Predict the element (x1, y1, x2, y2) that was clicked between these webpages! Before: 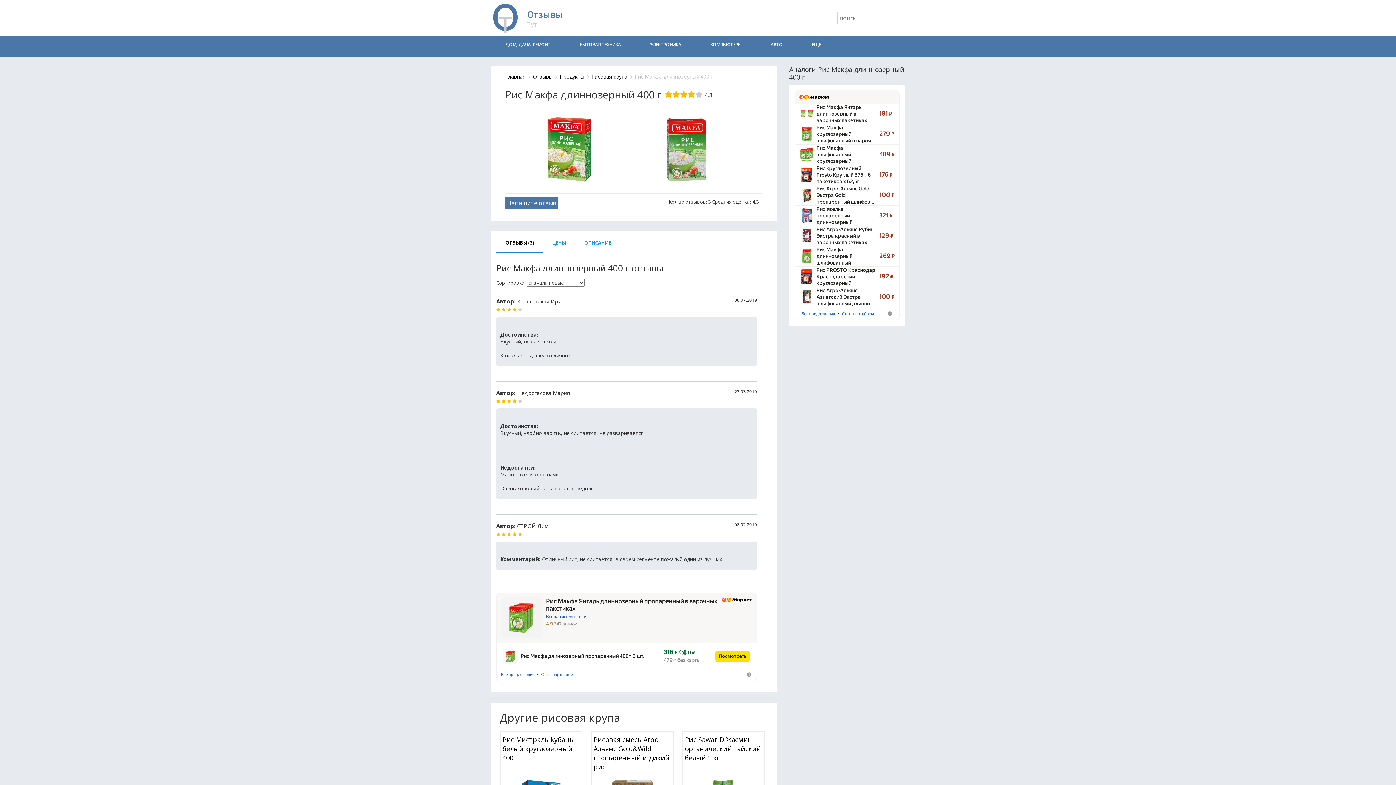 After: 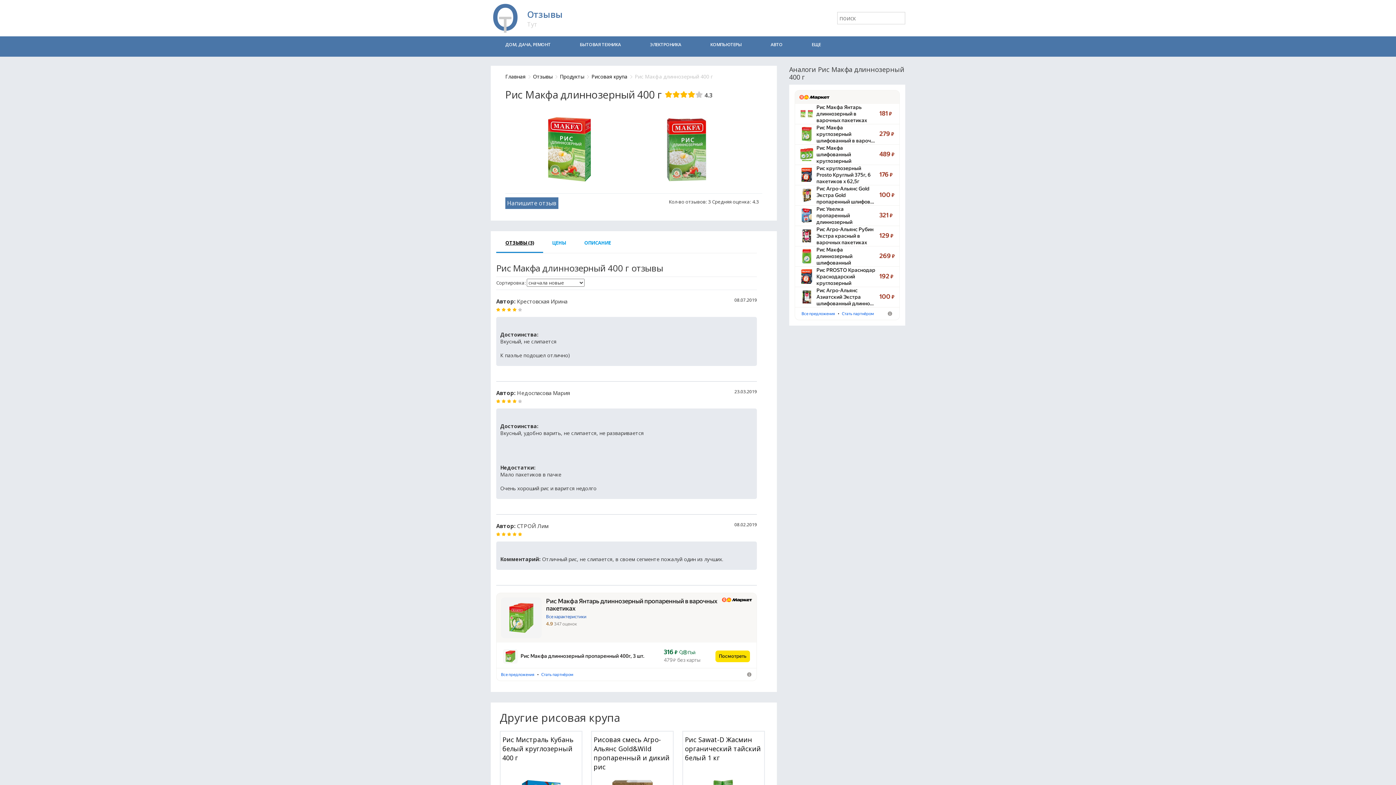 Action: label: ОТЗЫВЫ (3) bbox: (496, 231, 543, 253)